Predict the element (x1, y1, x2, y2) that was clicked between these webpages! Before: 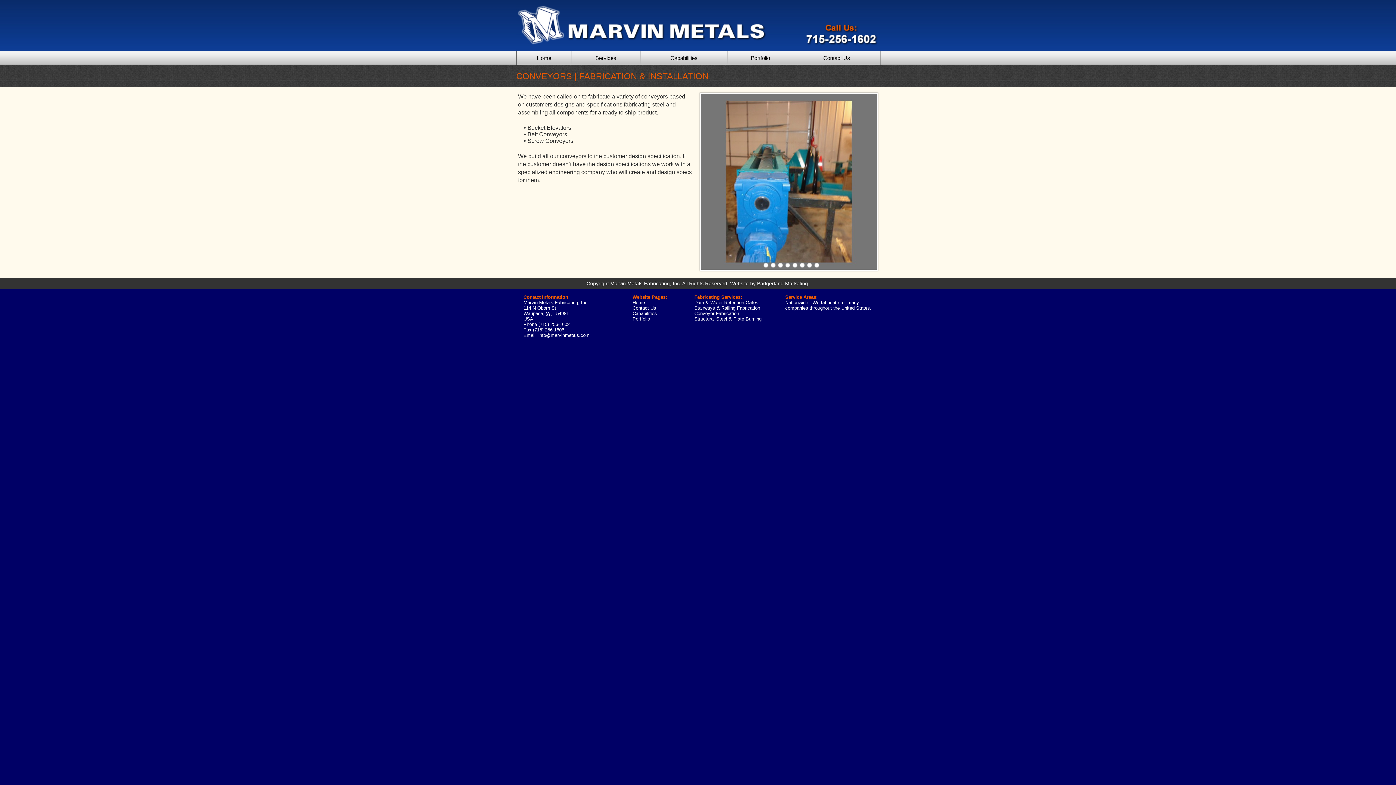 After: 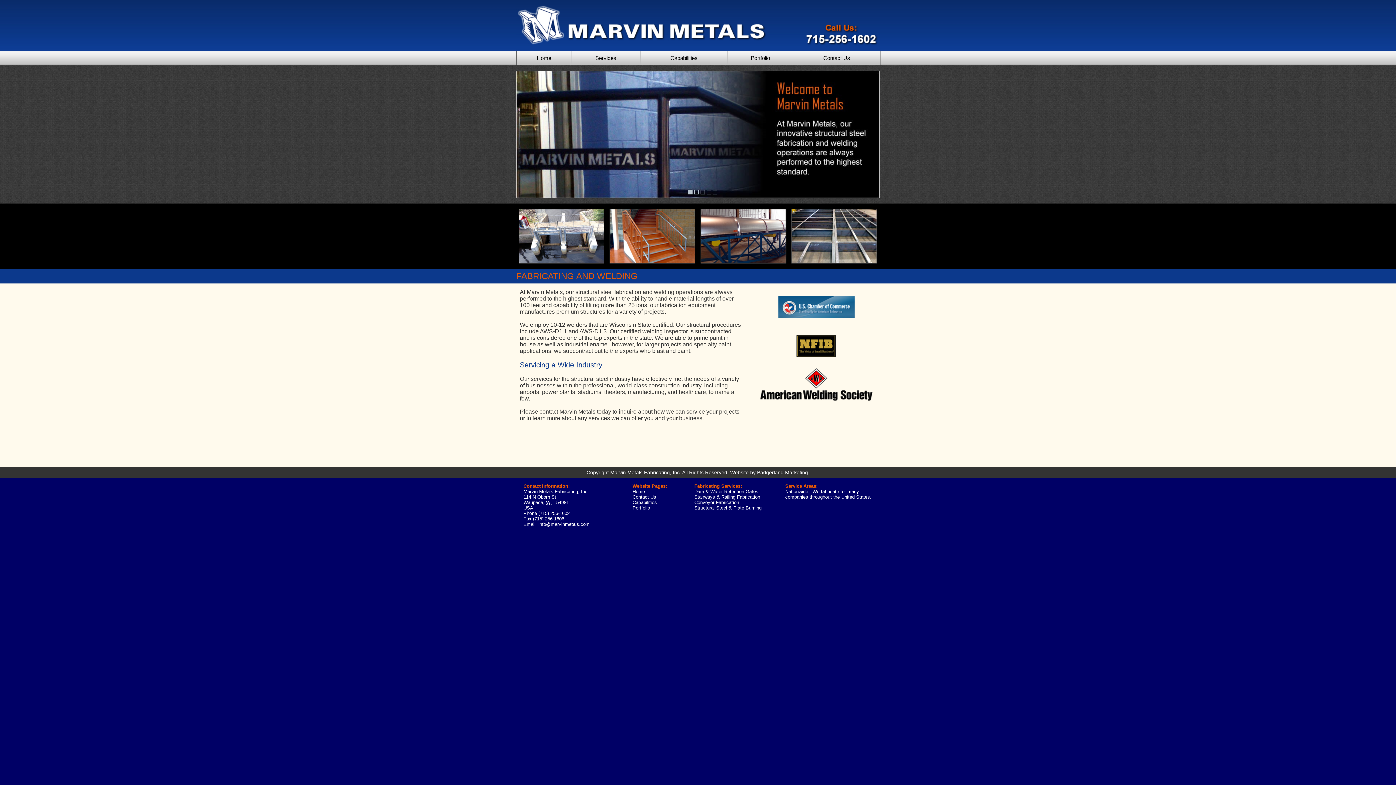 Action: label: Marvin Metals Fabricating, Inc. bbox: (523, 300, 589, 305)